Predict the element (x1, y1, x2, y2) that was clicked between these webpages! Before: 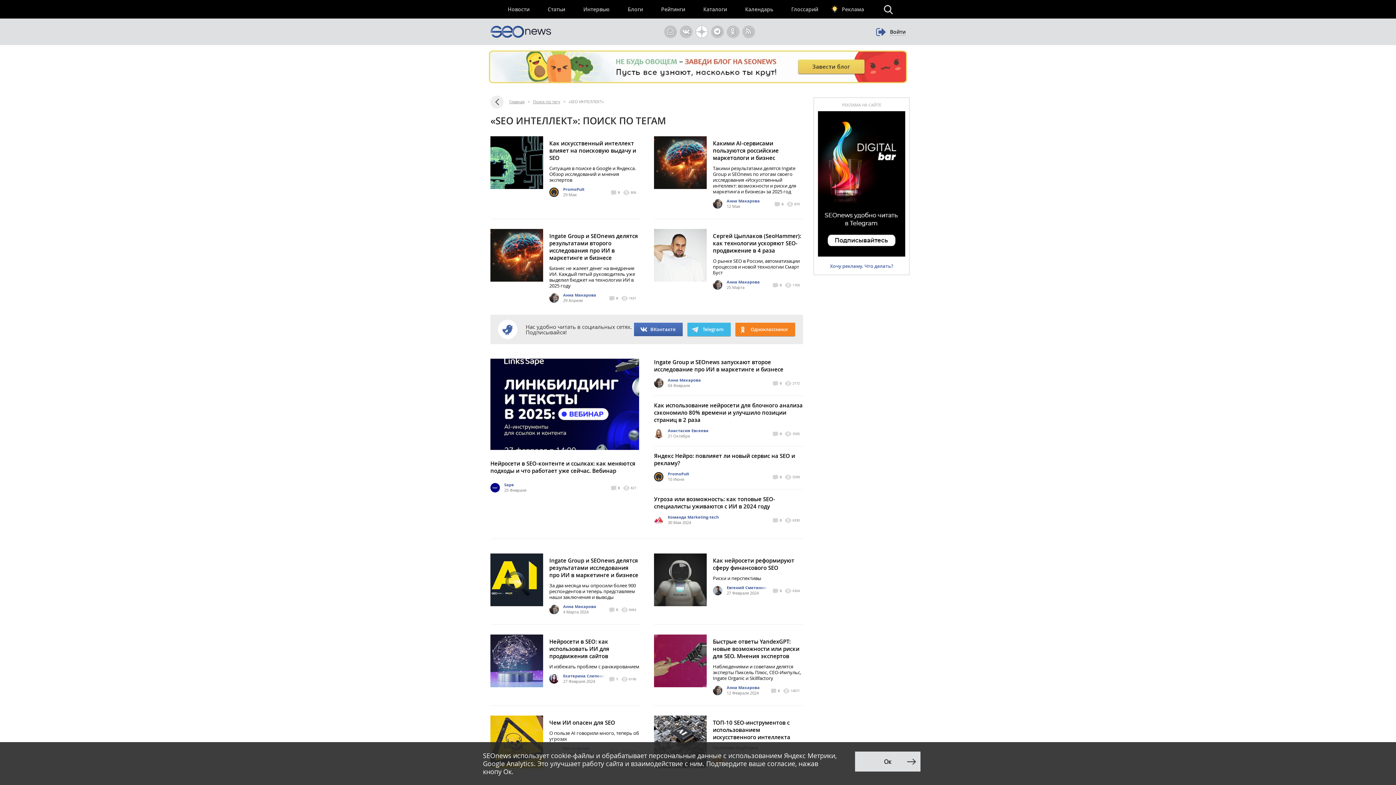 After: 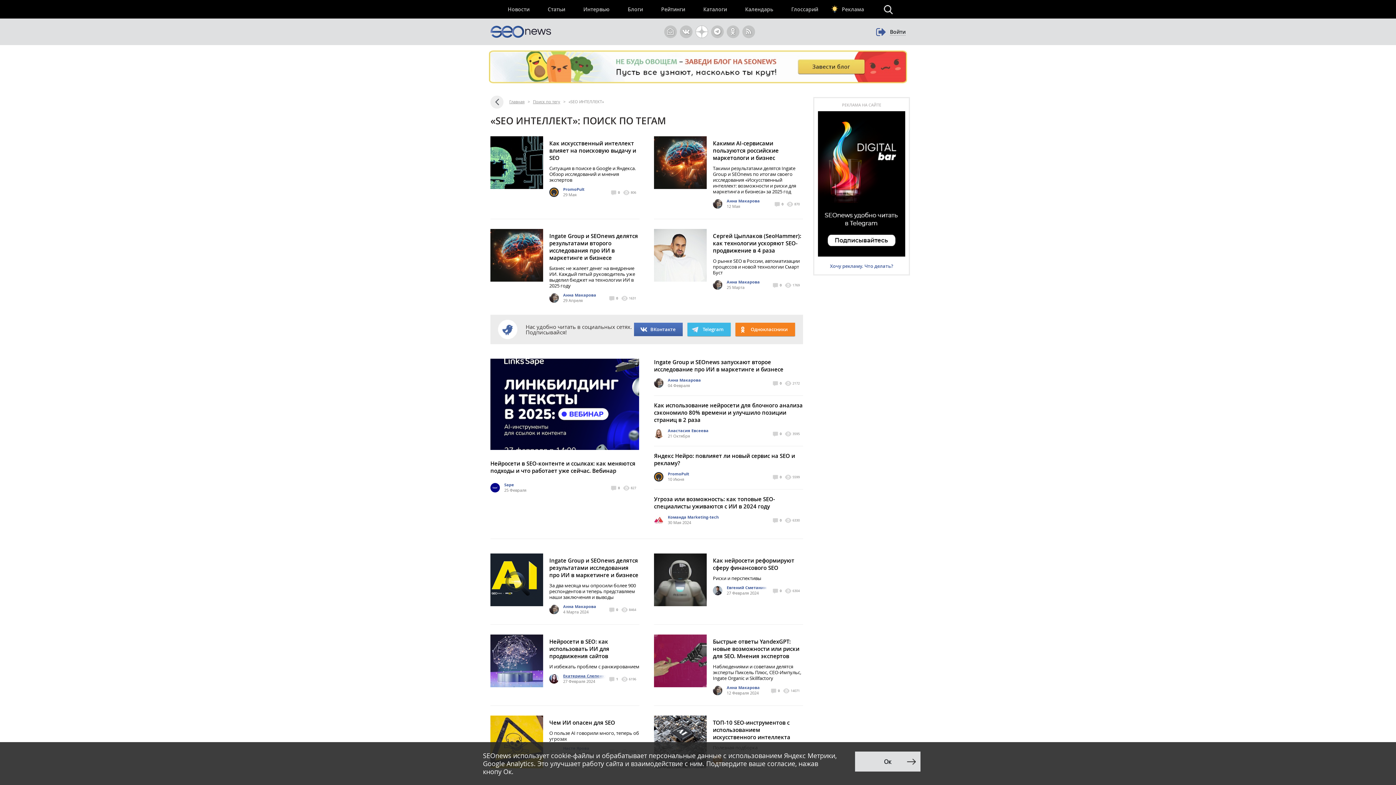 Action: label: Екатерина Слепенкова bbox: (563, 673, 612, 678)